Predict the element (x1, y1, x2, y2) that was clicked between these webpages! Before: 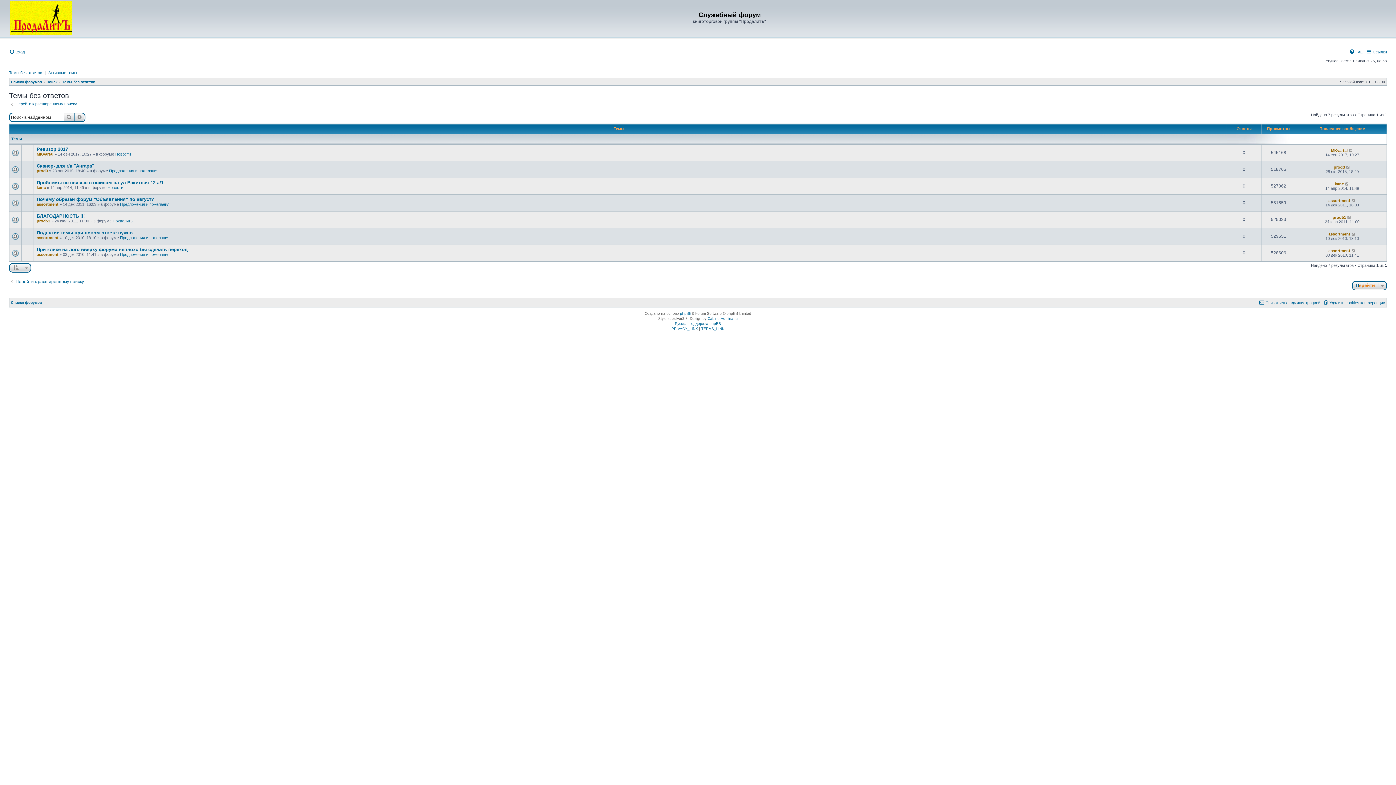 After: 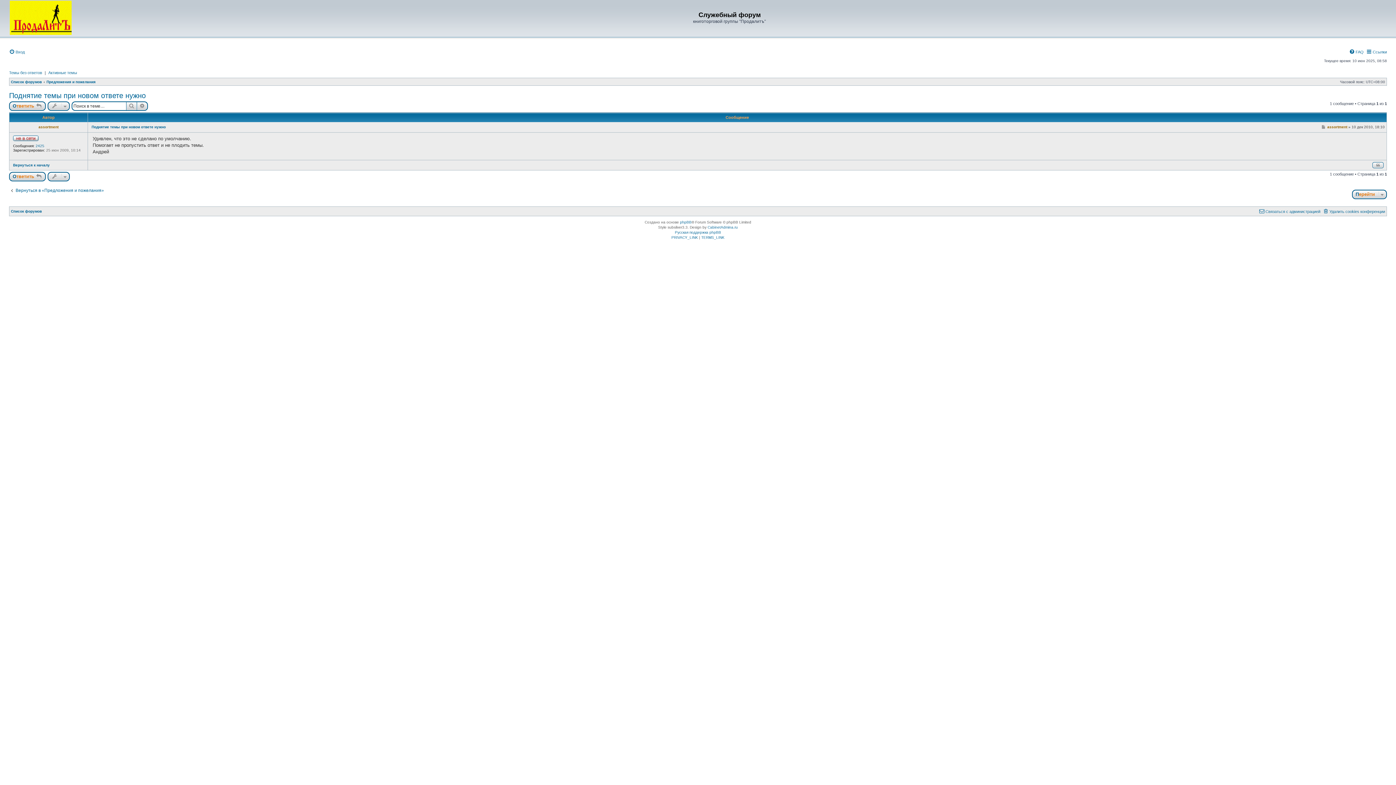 Action: bbox: (36, 230, 132, 235) label: Поднятие темы при новом ответе нужно